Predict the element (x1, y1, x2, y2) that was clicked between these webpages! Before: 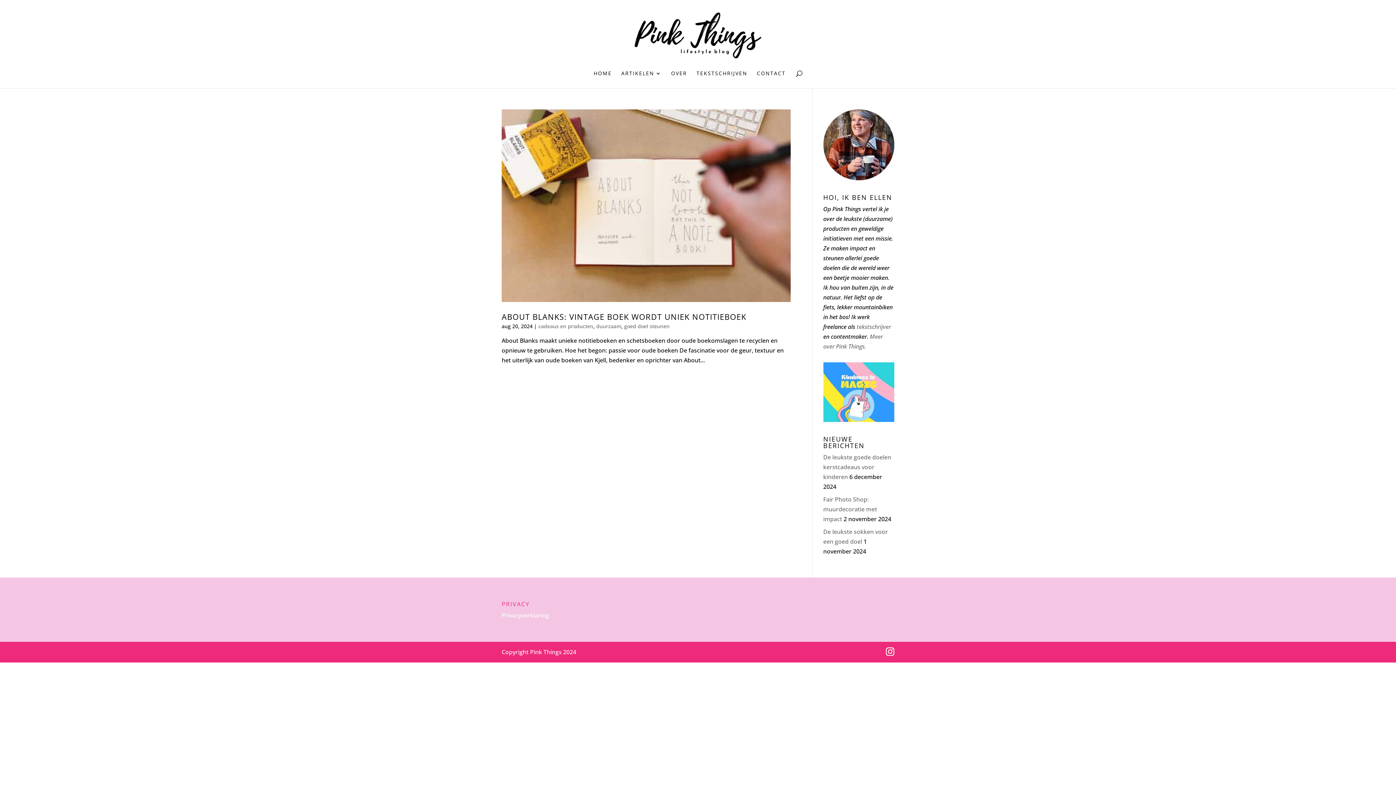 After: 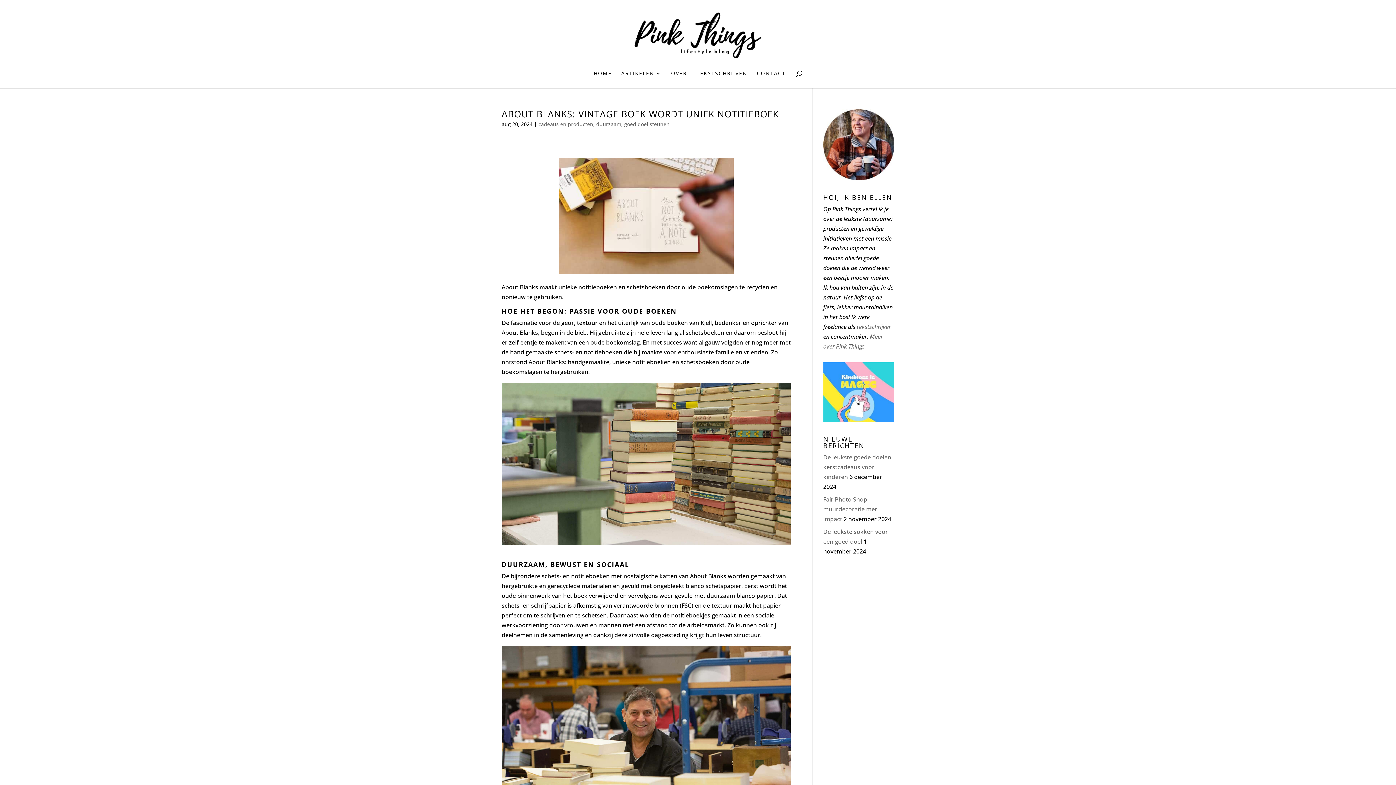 Action: bbox: (501, 311, 746, 322) label: ABOUT BLANKS: VINTAGE BOEK WORDT UNIEK NOTITIEBOEK